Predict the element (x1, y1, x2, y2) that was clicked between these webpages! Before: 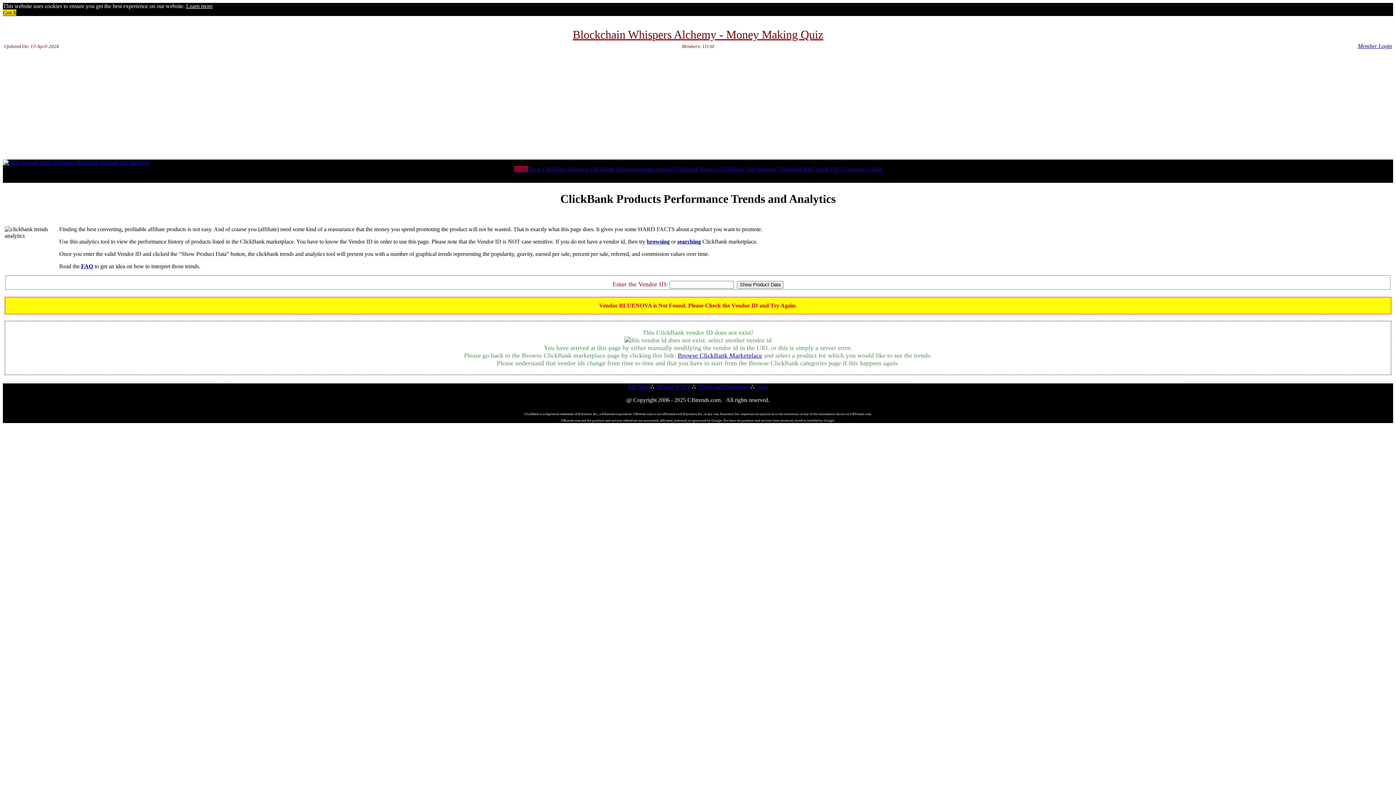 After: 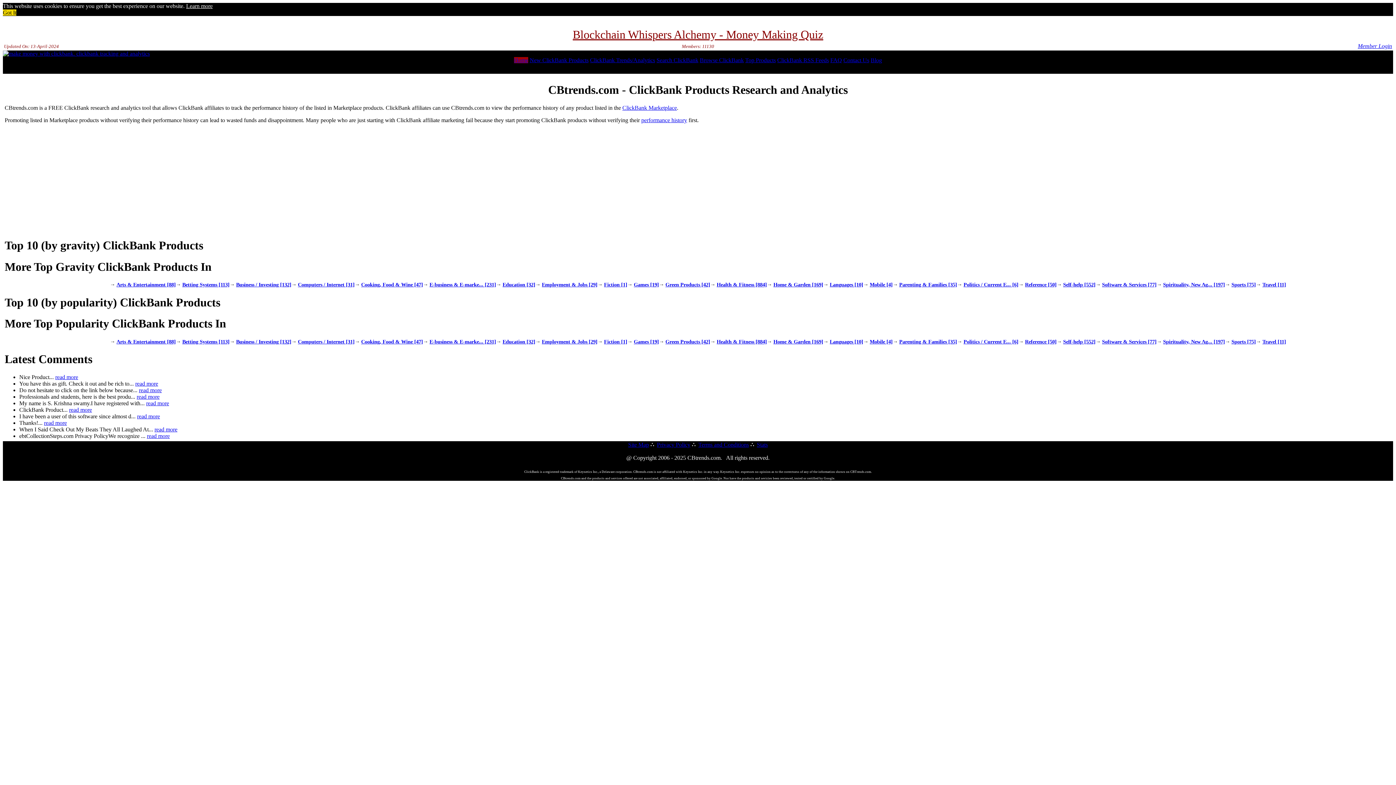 Action: bbox: (514, 166, 528, 172) label: Home